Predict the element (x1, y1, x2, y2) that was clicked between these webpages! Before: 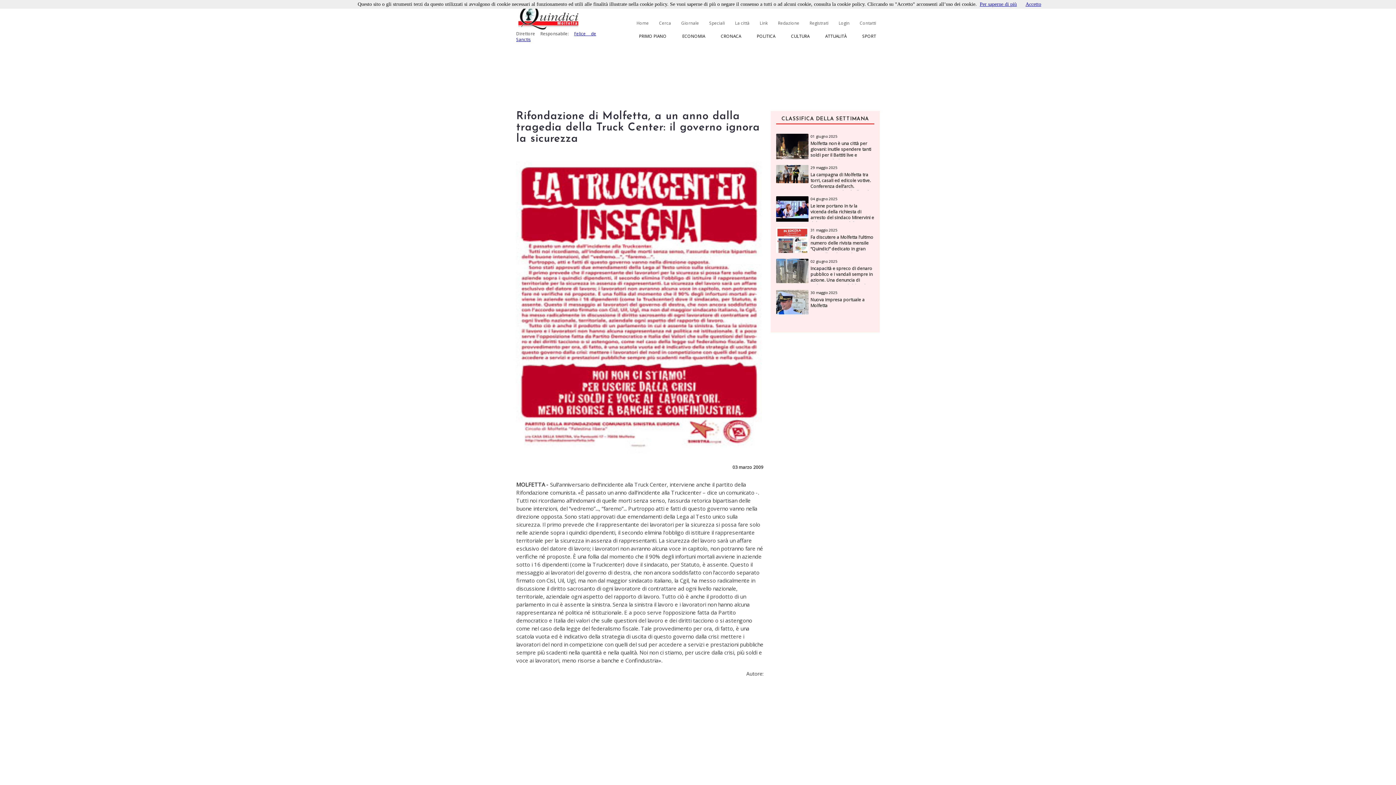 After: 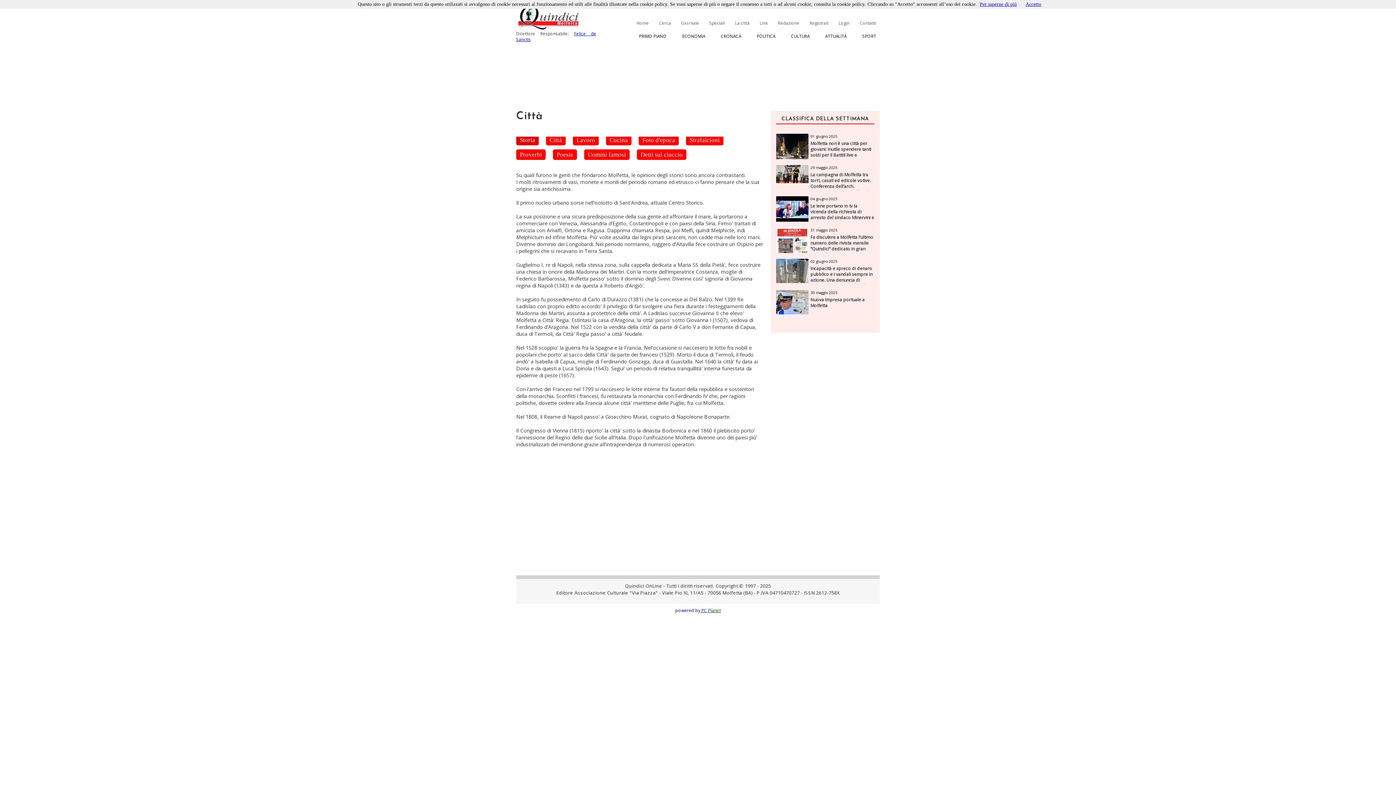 Action: bbox: (735, 20, 749, 25) label: La città